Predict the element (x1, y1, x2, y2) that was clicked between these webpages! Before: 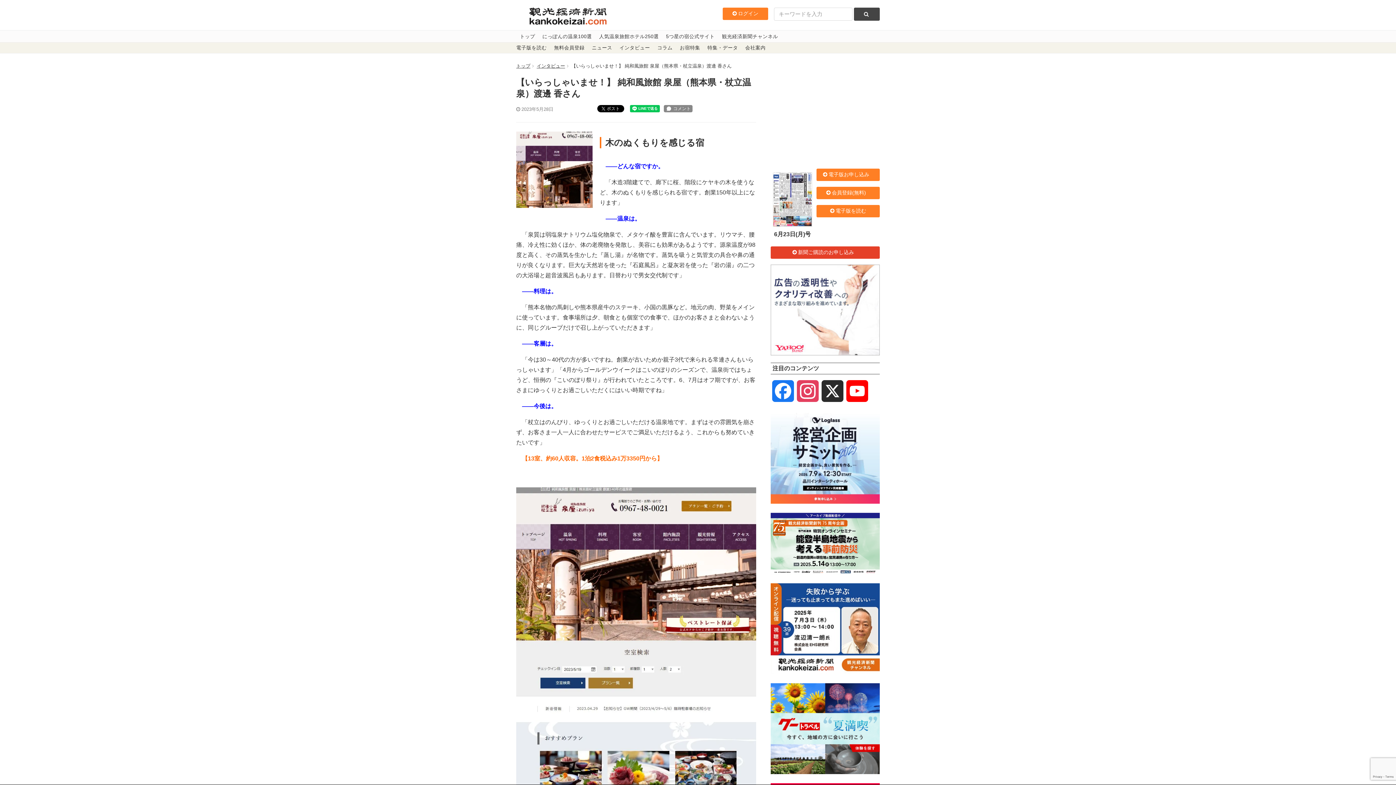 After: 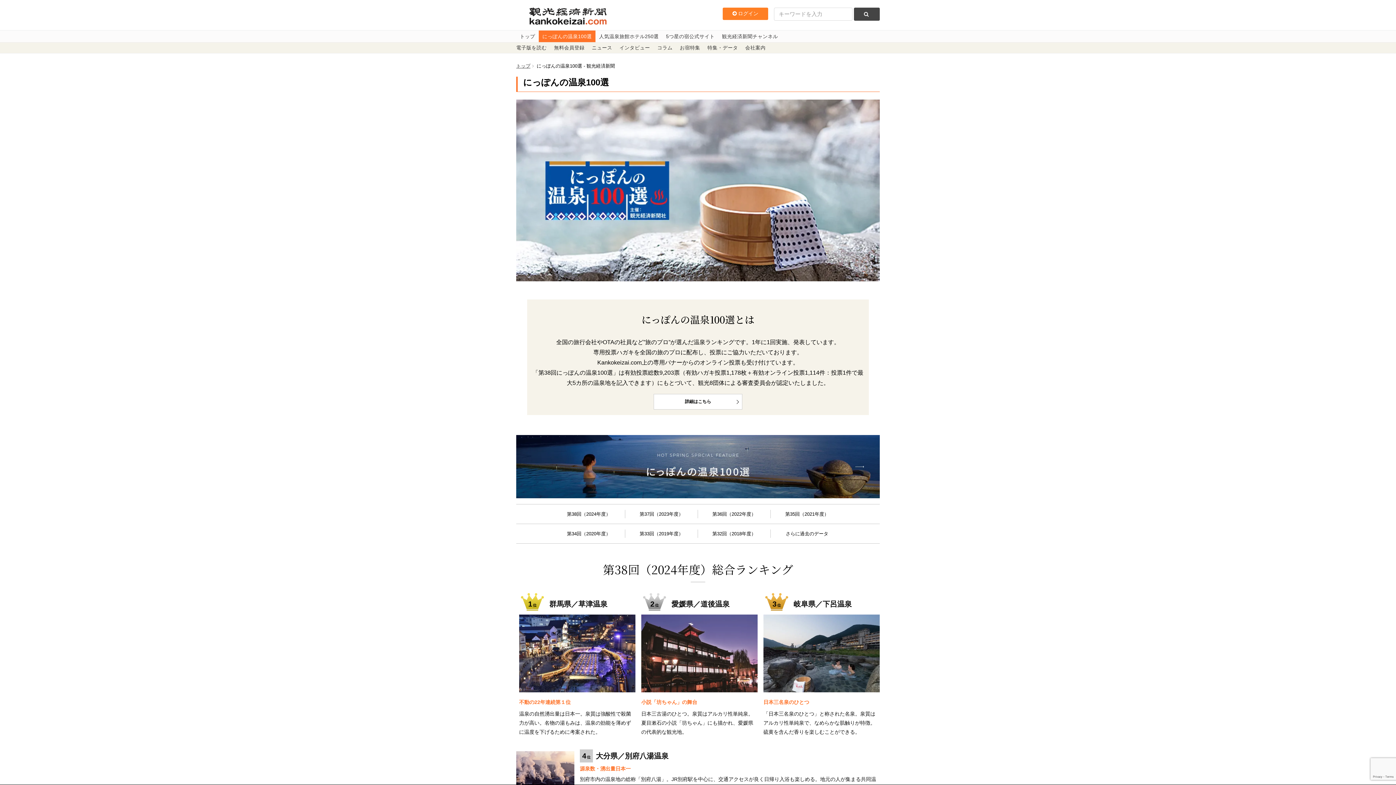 Action: bbox: (538, 30, 595, 42) label: にっぽんの温泉100選